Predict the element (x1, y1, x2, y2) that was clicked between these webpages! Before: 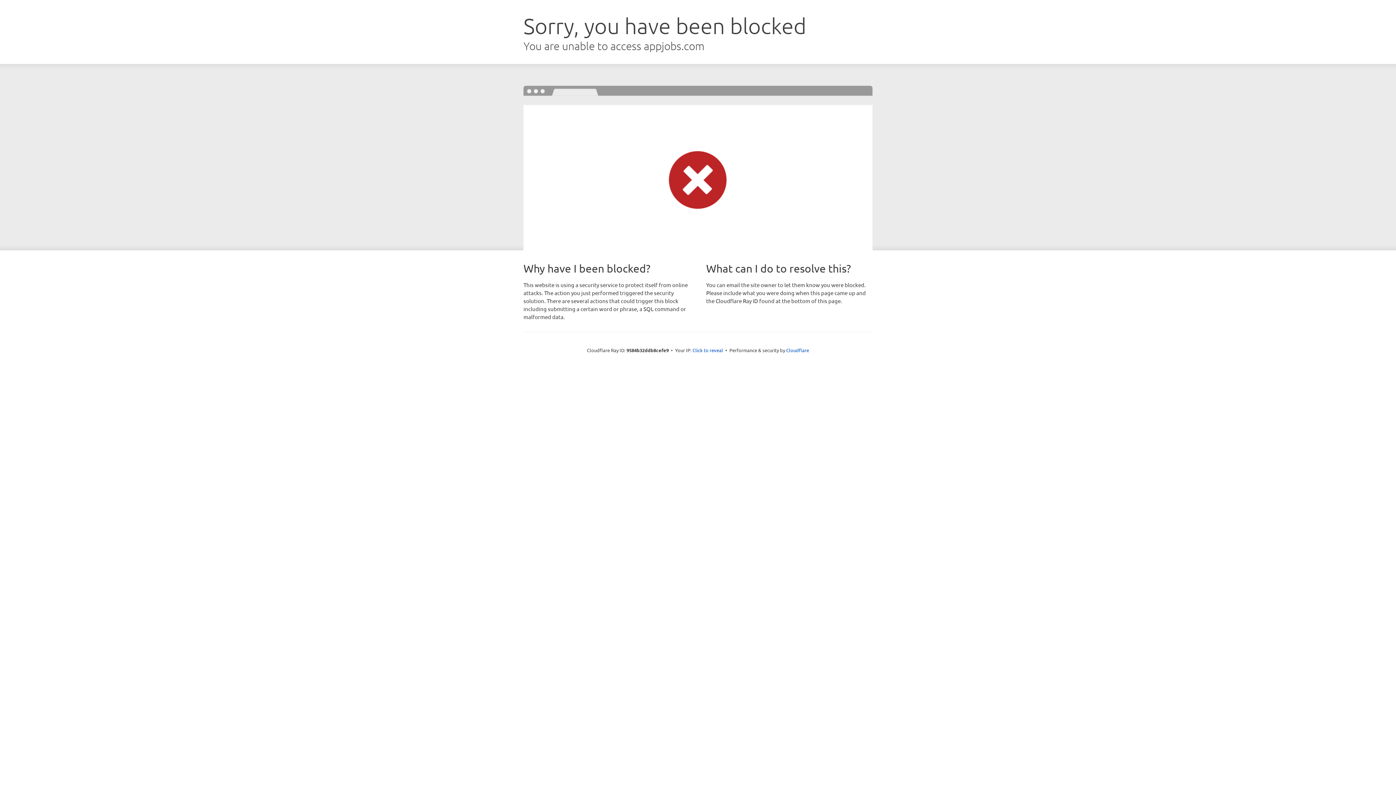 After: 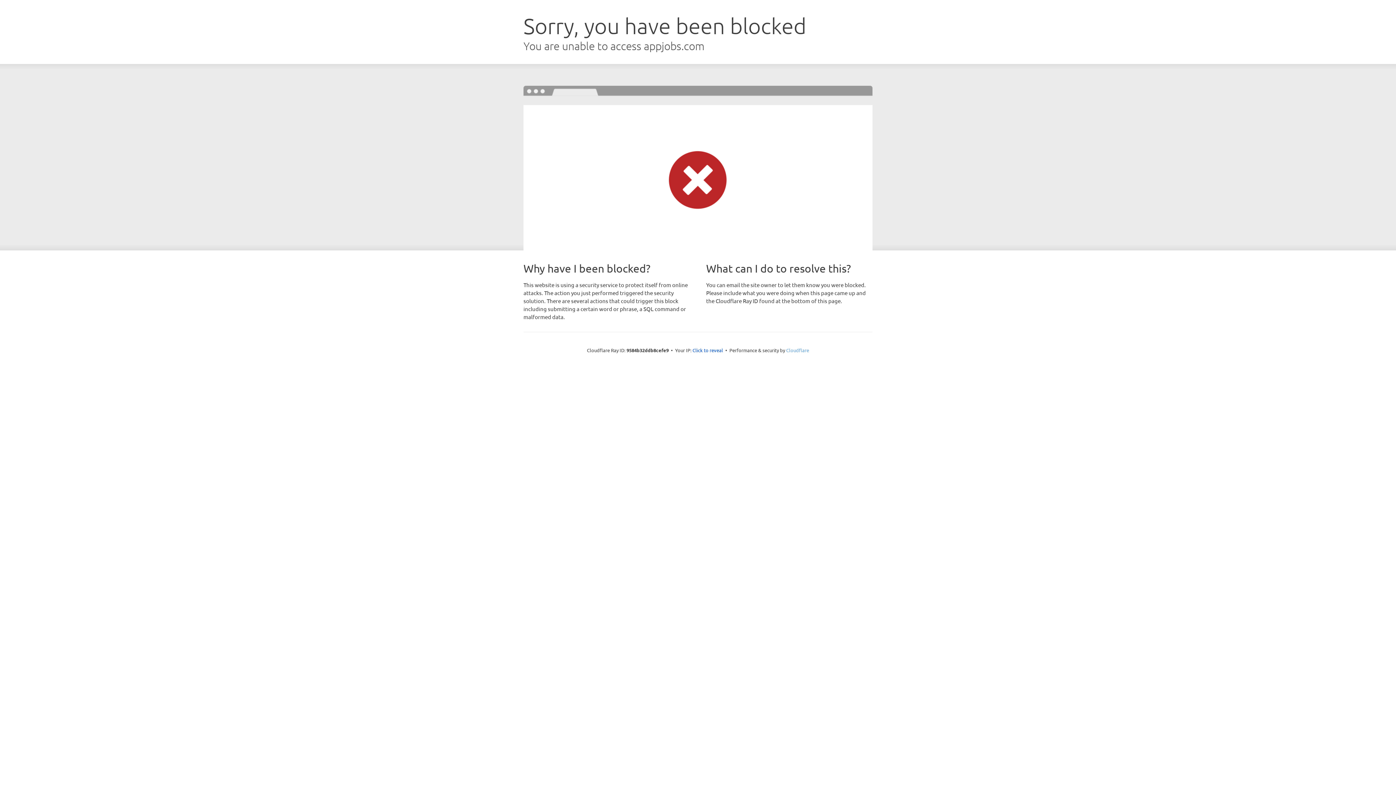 Action: label: Cloudflare bbox: (786, 347, 809, 353)